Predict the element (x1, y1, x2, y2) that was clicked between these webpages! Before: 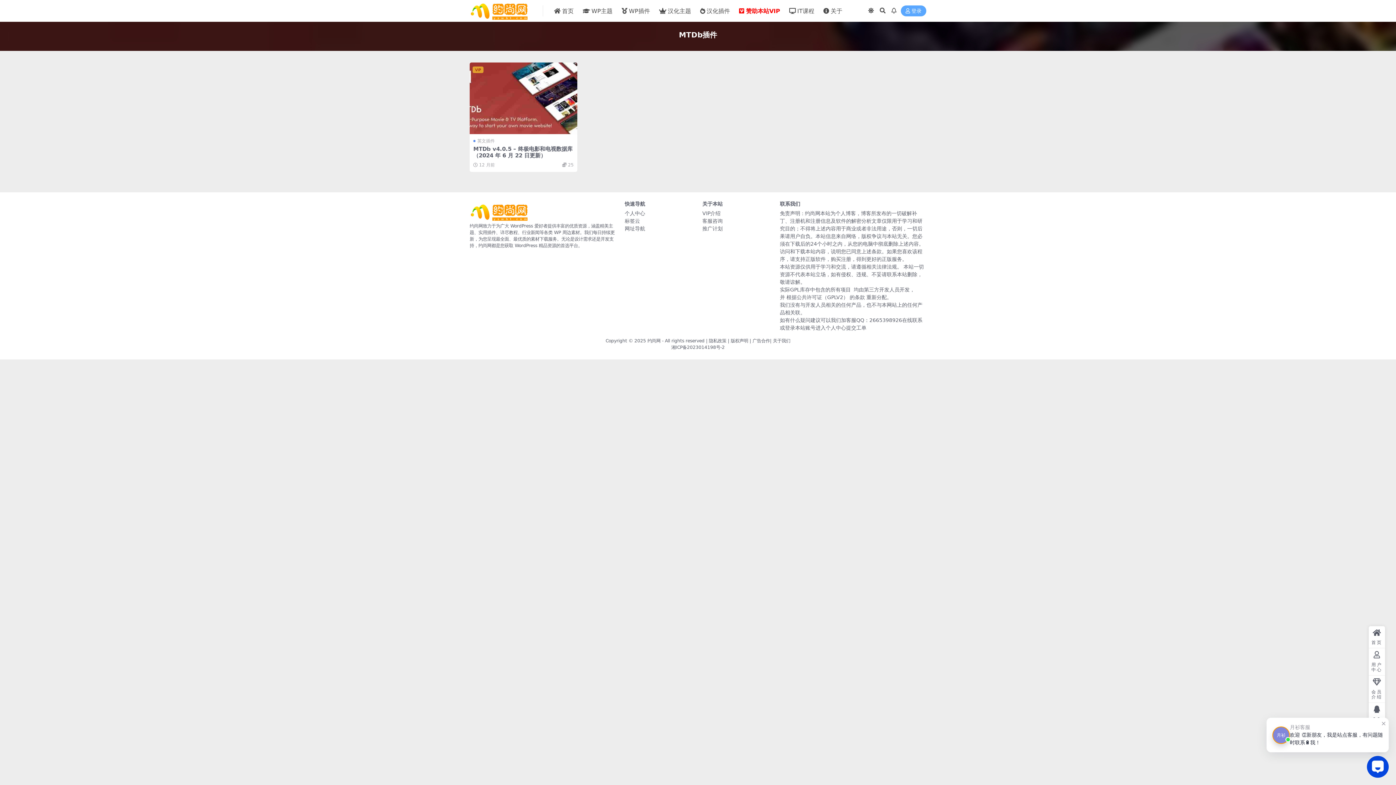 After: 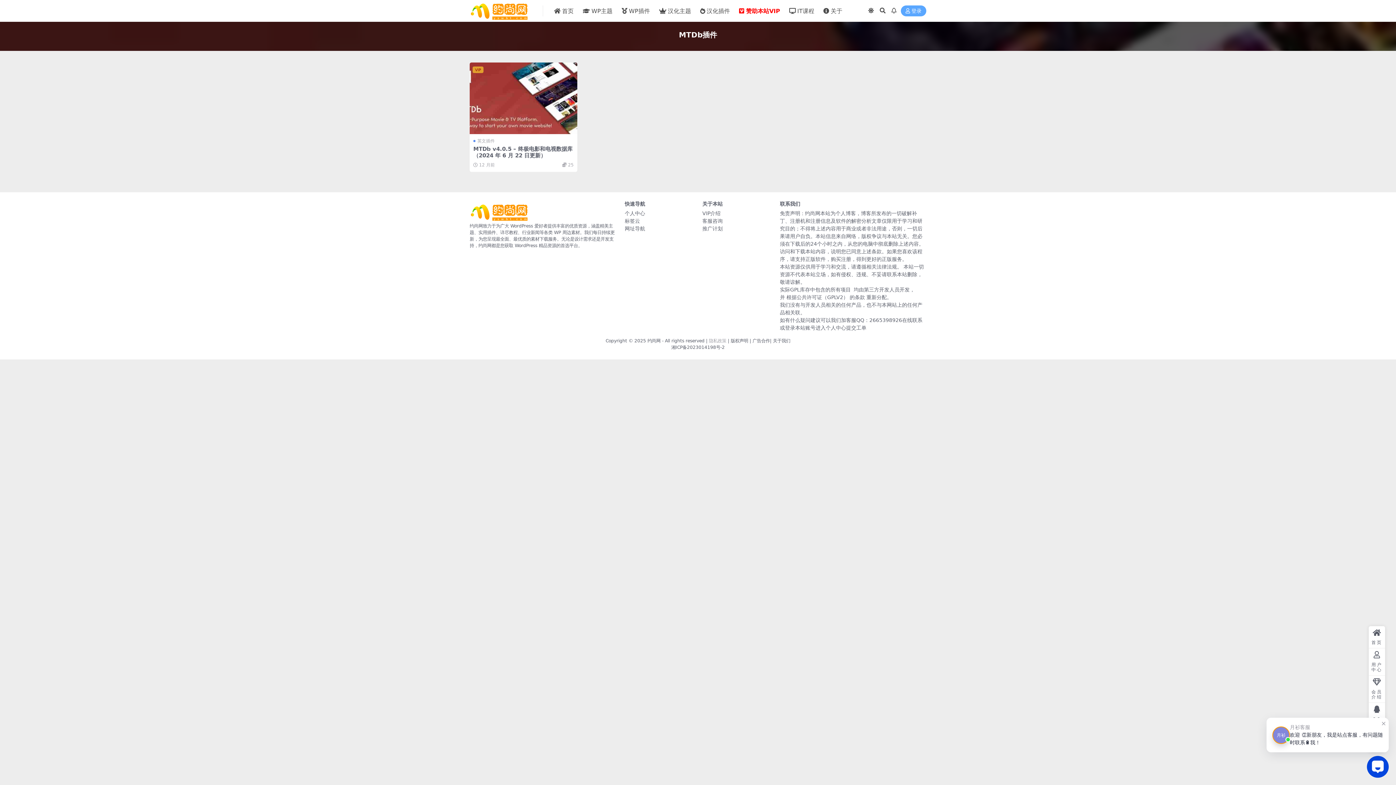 Action: bbox: (709, 338, 726, 343) label: 隐私政策